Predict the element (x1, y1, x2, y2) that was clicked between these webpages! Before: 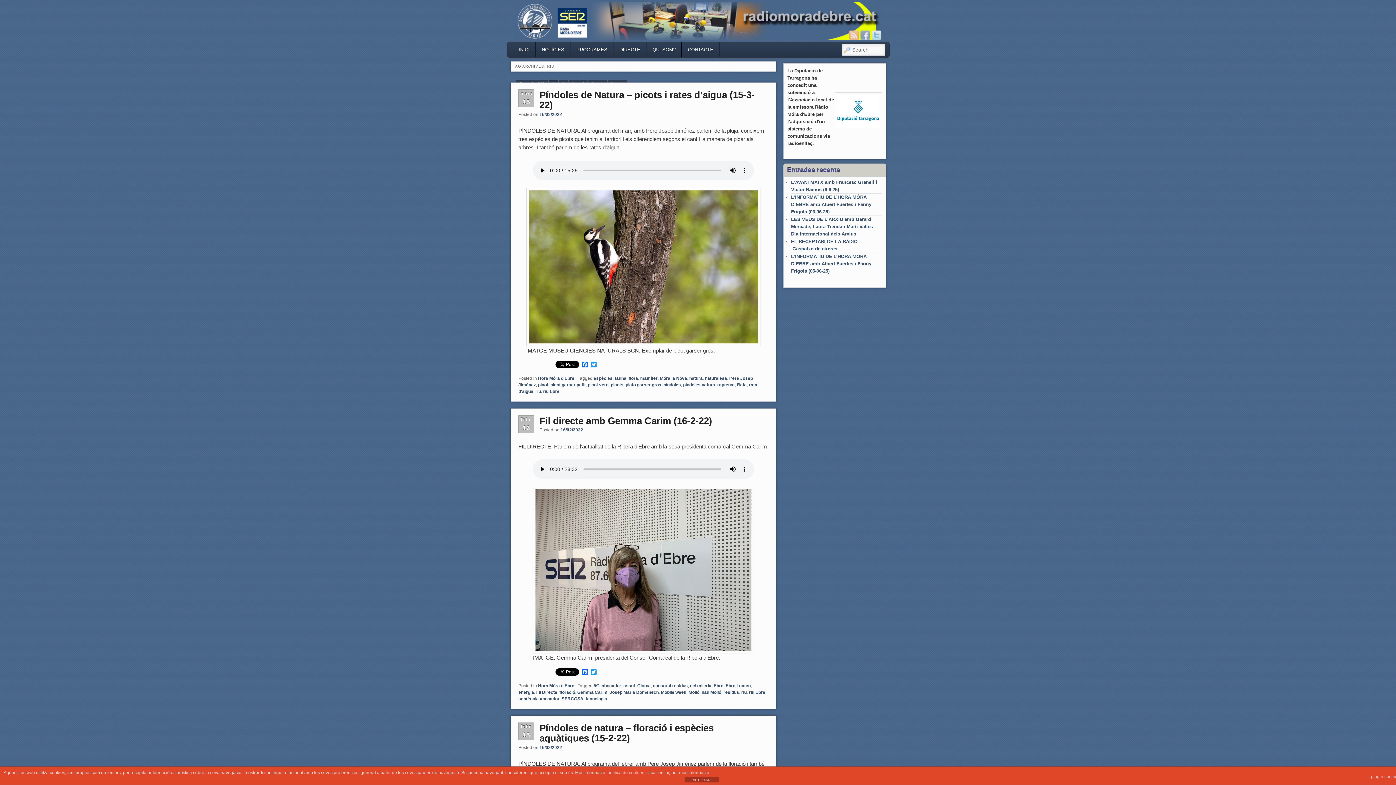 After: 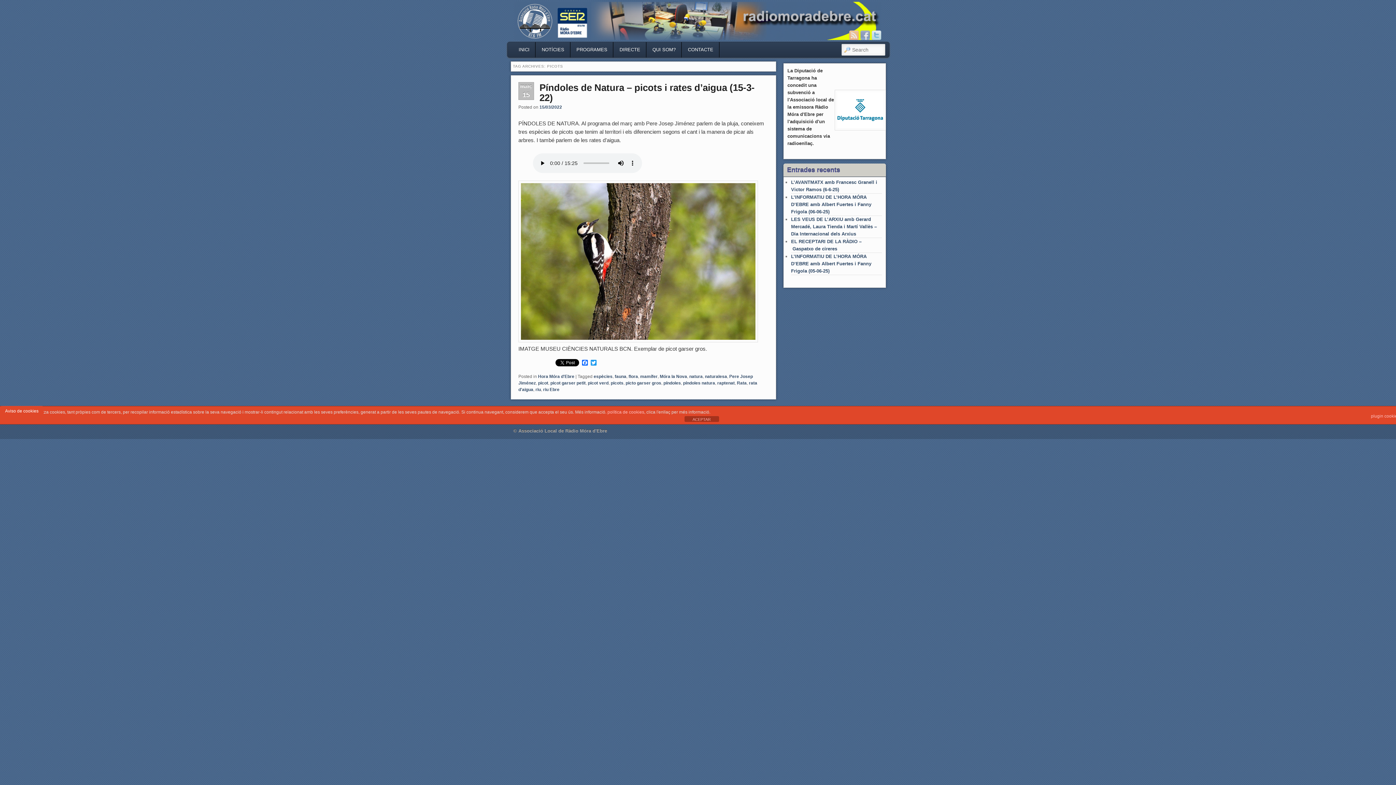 Action: bbox: (610, 382, 623, 387) label: picots